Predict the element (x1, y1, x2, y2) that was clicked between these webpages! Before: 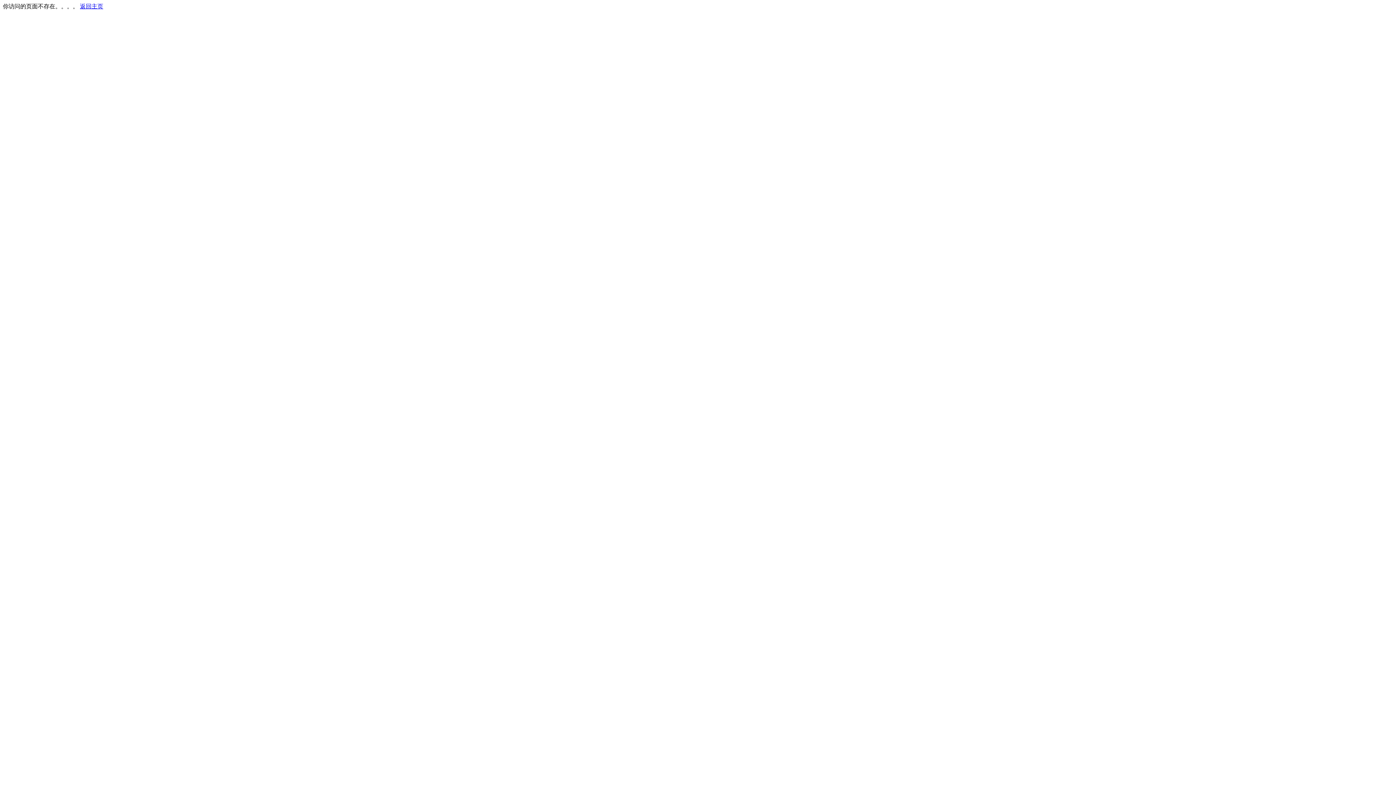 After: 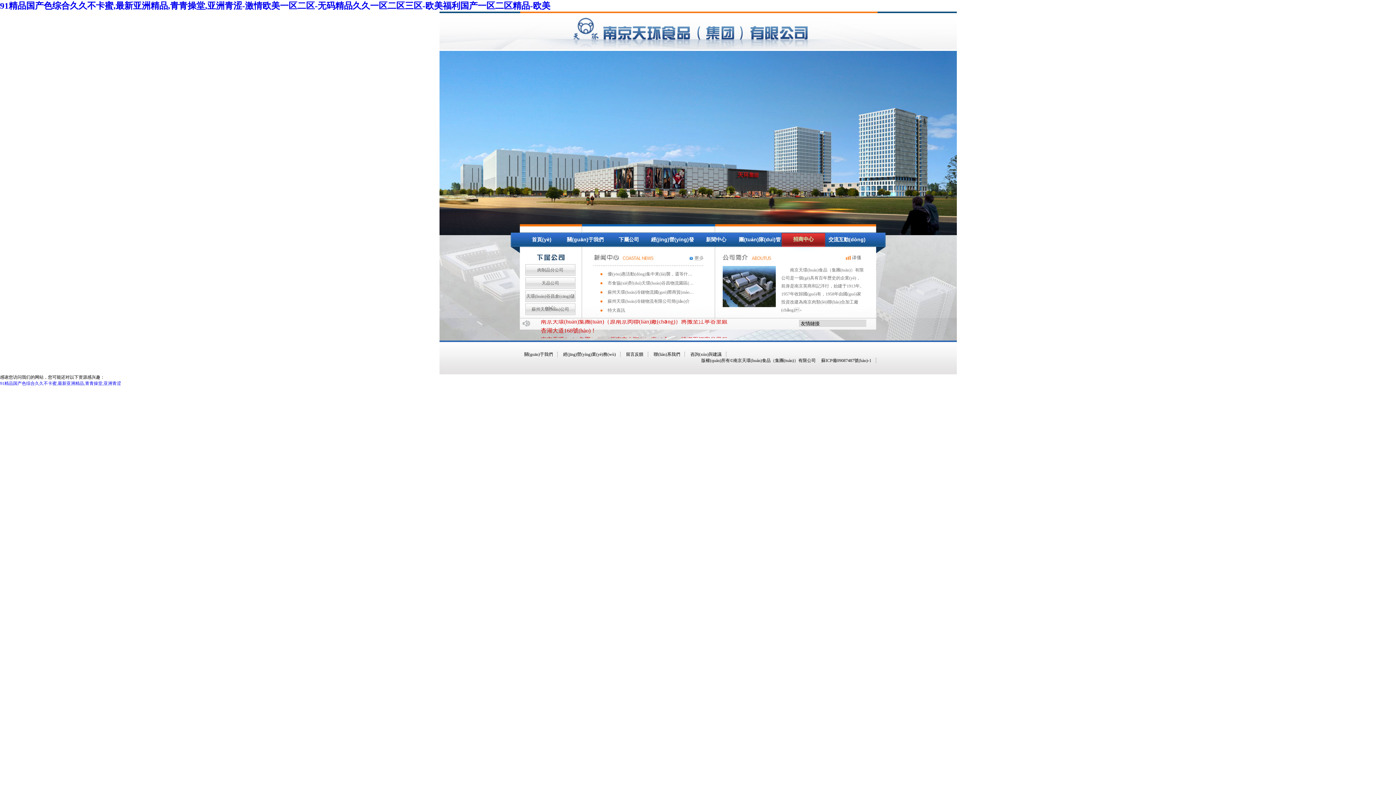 Action: label: 返回主页 bbox: (80, 3, 103, 9)